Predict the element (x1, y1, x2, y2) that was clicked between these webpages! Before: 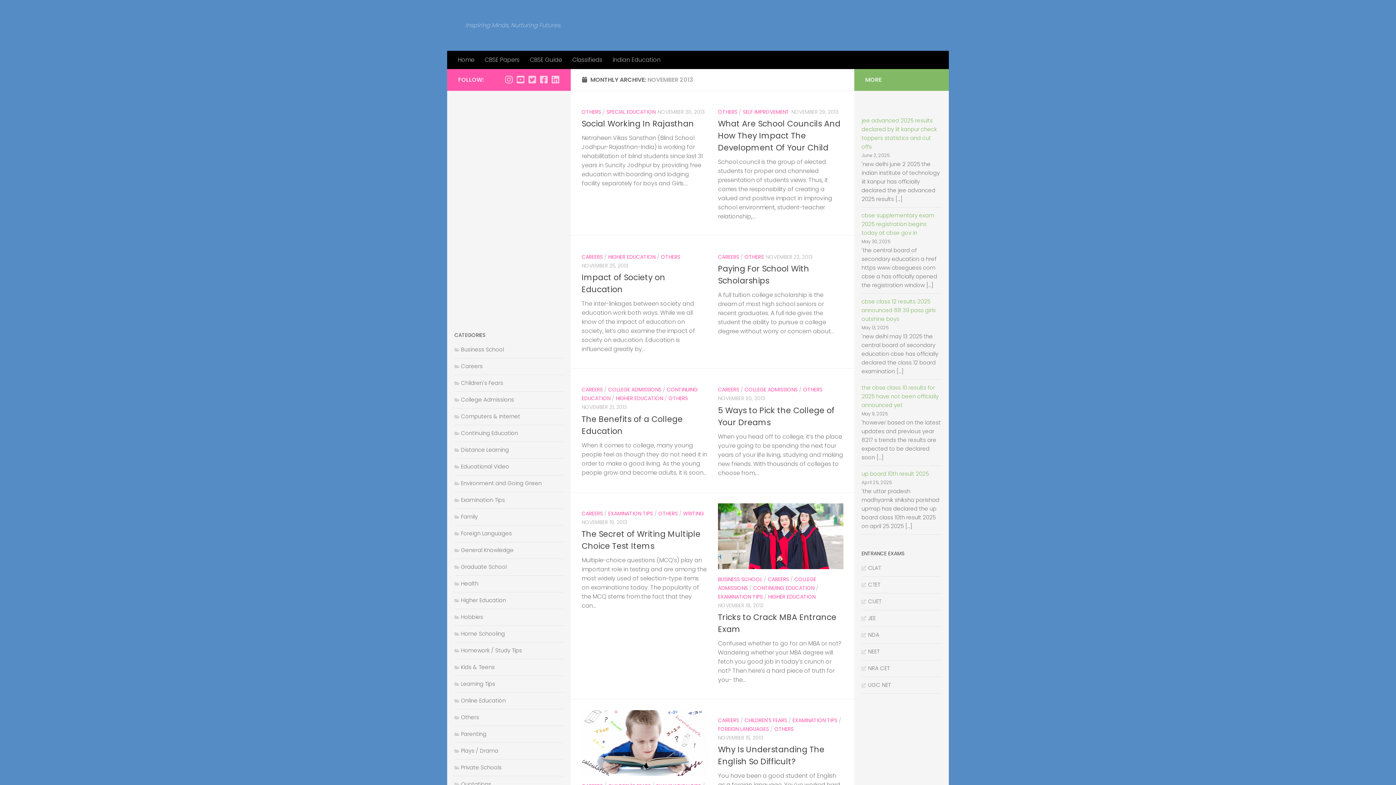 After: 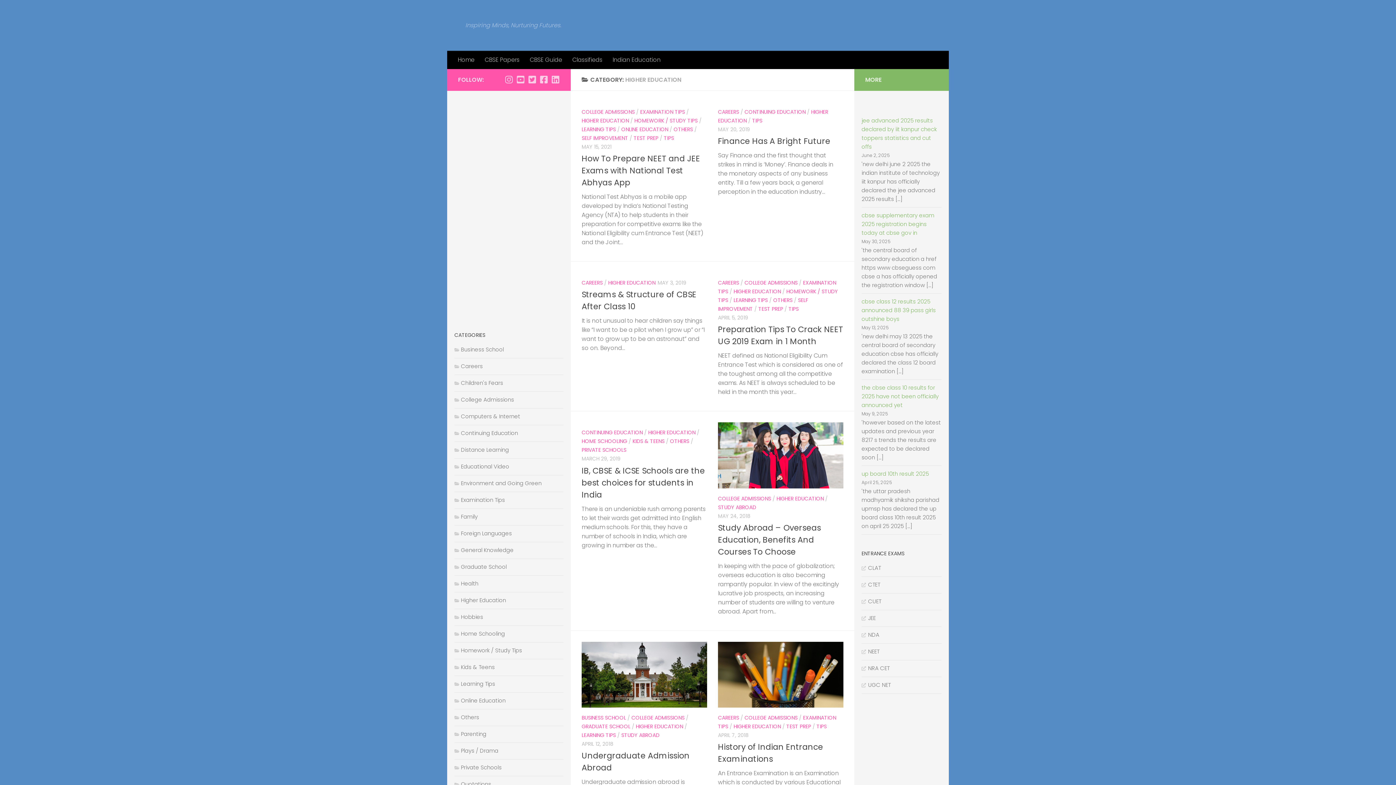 Action: label: HIGHER EDUCATION bbox: (616, 395, 663, 402)